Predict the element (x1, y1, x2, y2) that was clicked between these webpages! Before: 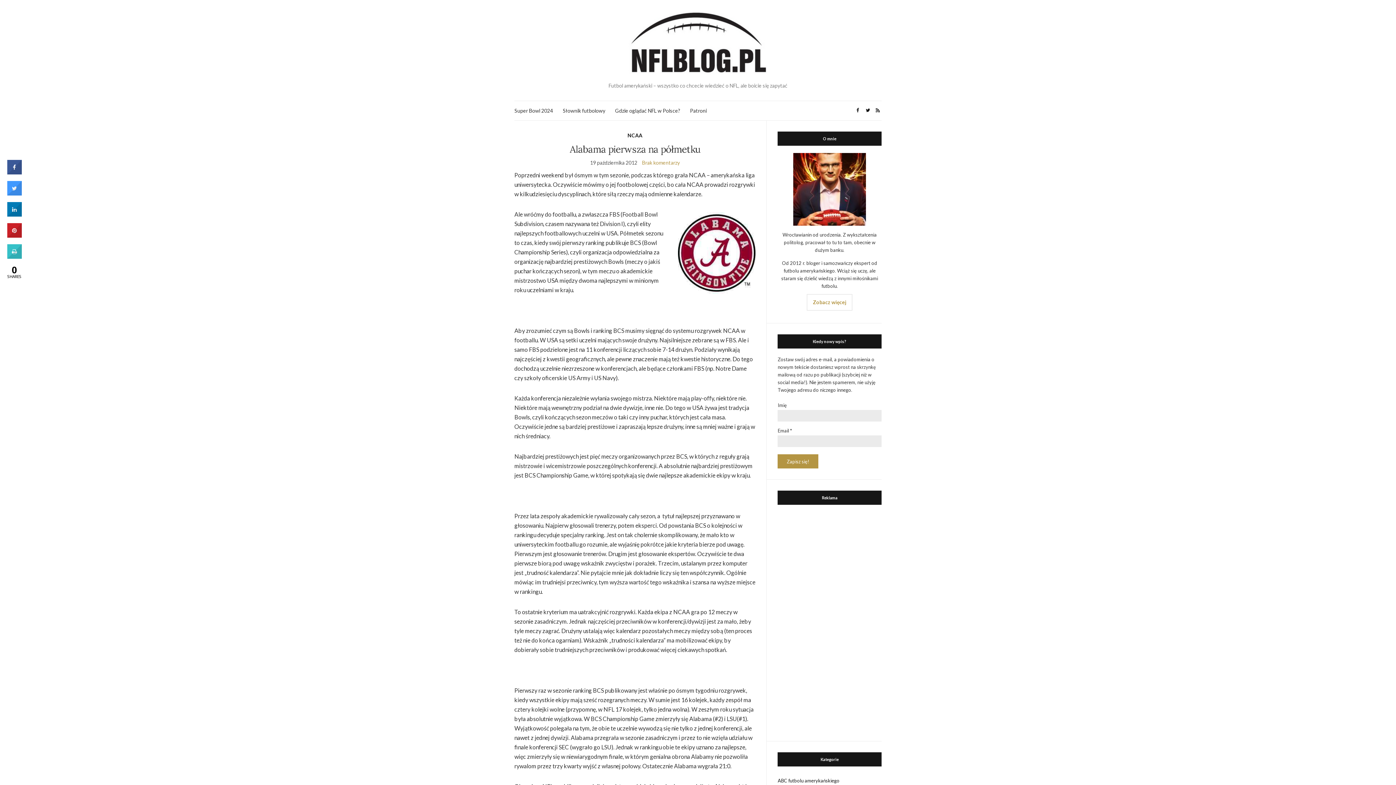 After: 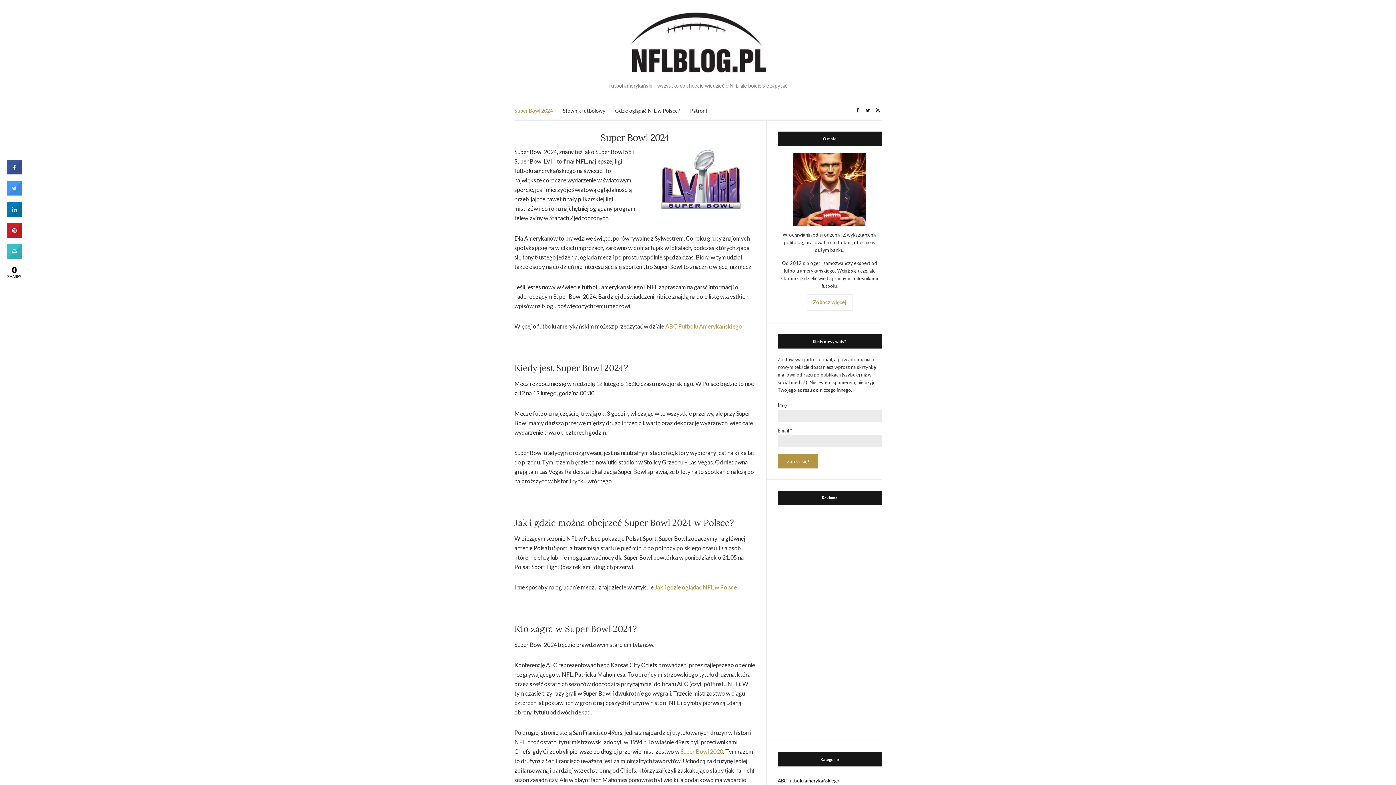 Action: label: Super Bowl 2024 bbox: (514, 106, 553, 114)